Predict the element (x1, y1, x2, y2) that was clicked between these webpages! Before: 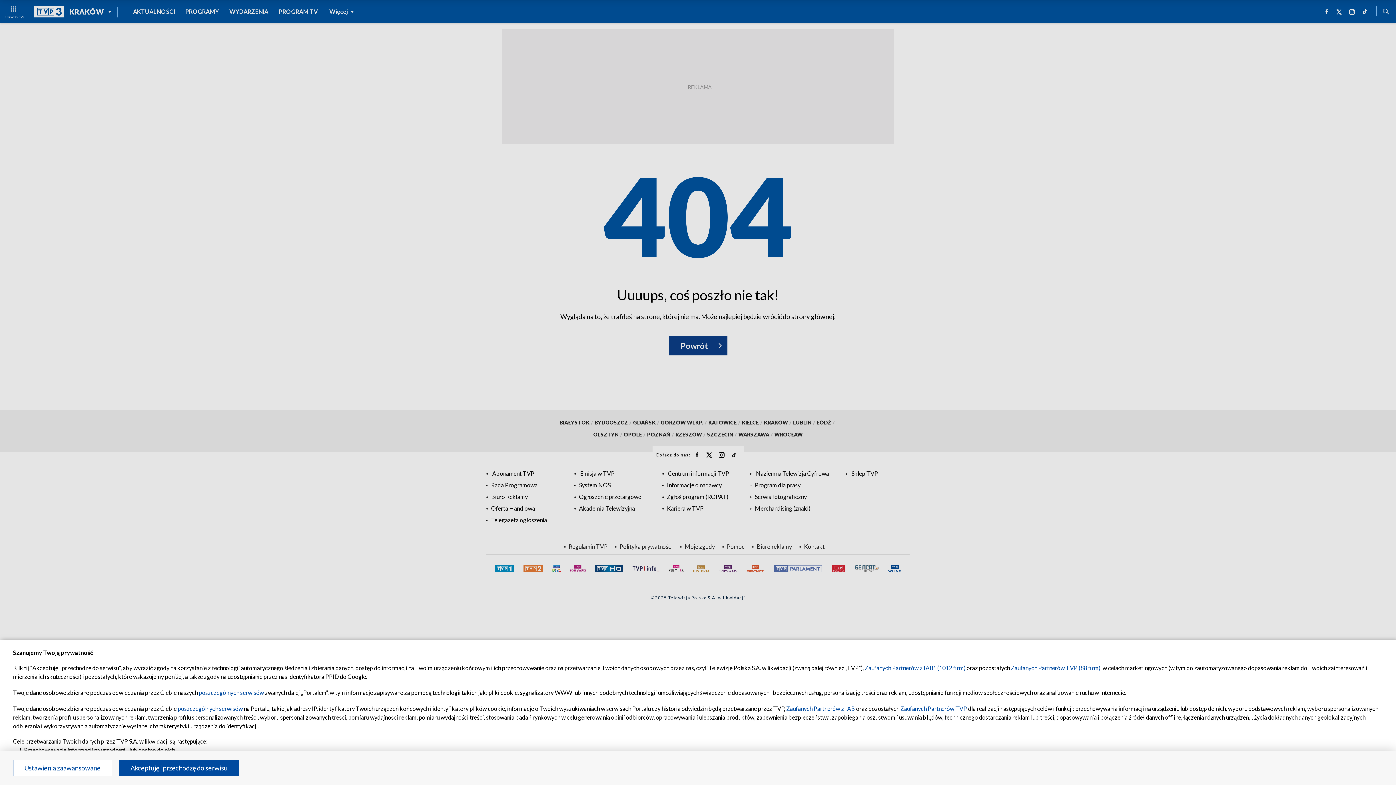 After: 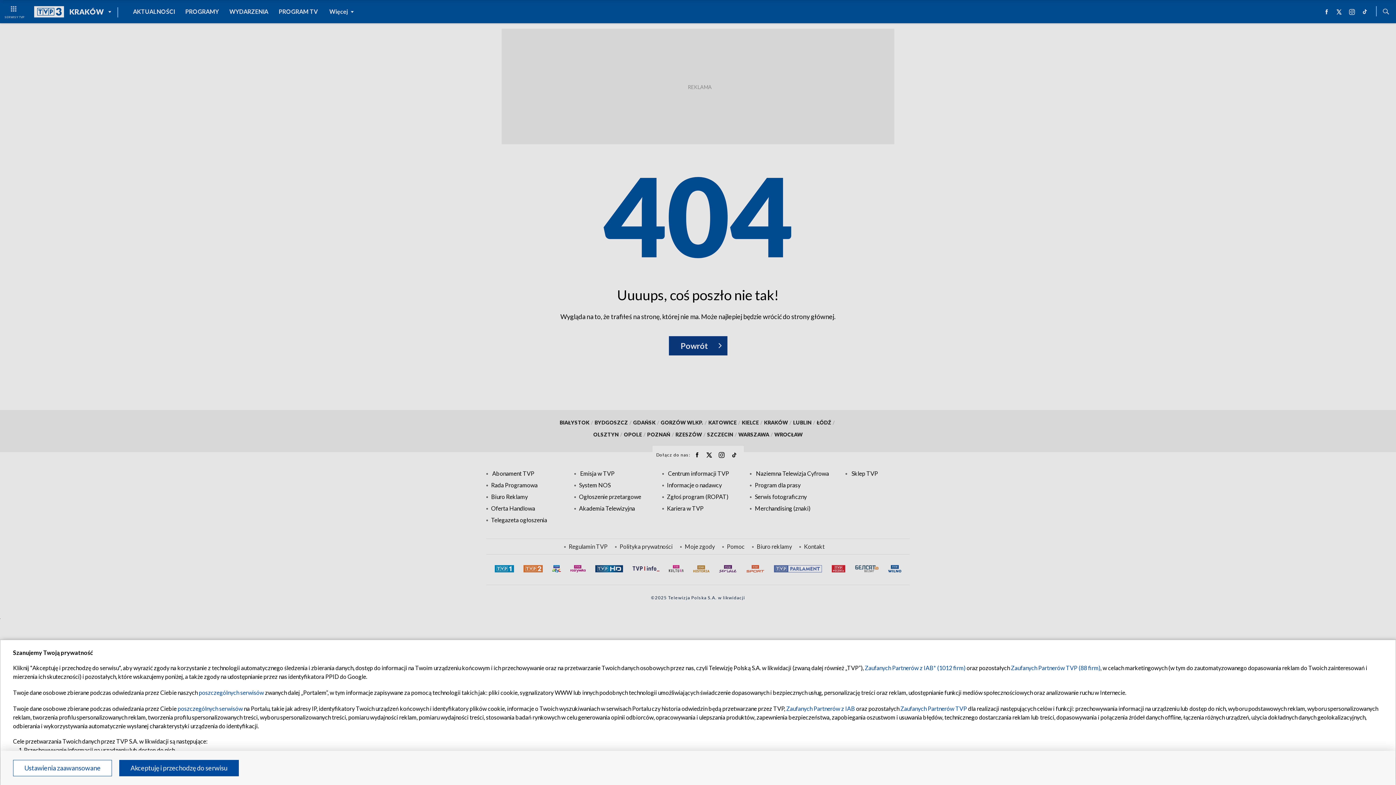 Action: bbox: (1011, 664, 1100, 671) label: Zaufanych Partnerów TVP (88 firm)